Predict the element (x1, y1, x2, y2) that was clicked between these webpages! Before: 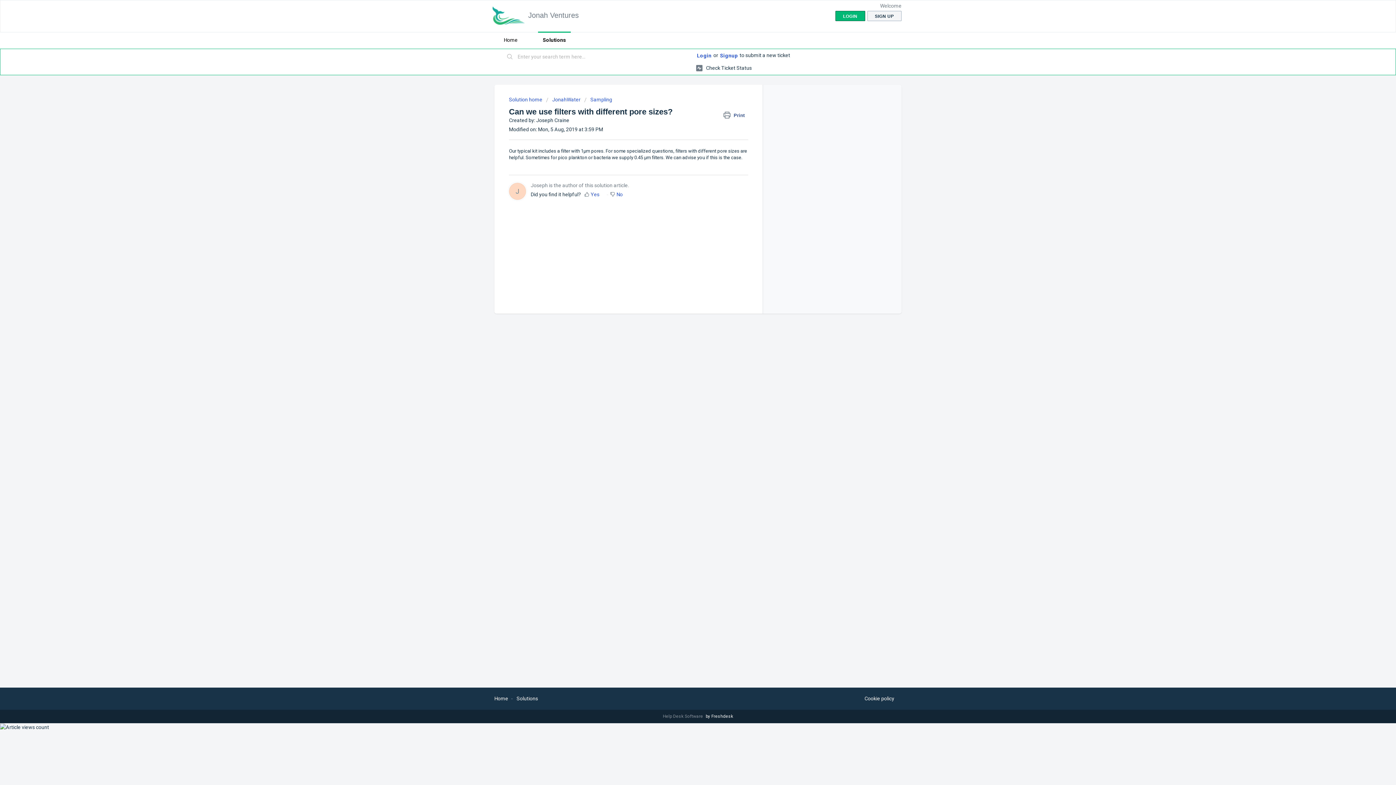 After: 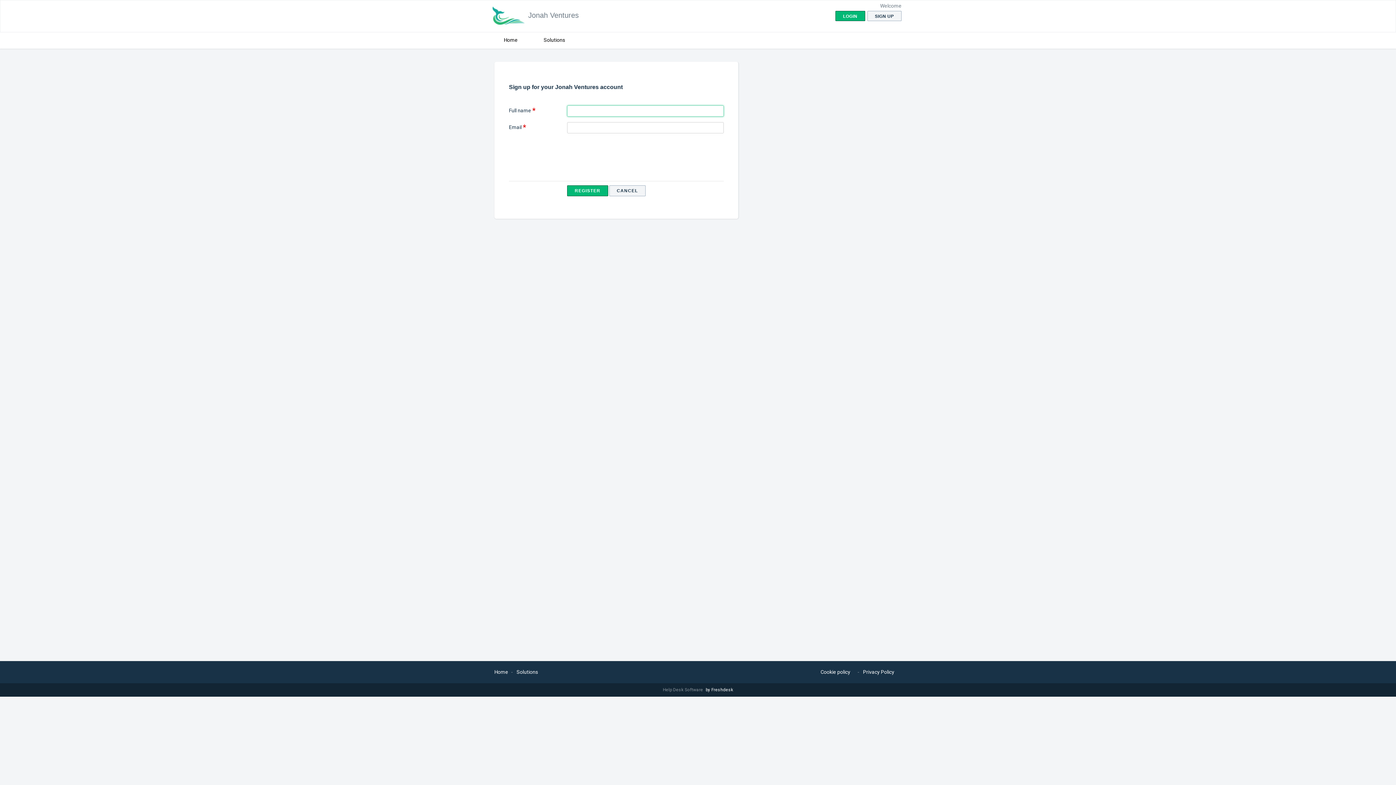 Action: bbox: (867, 10, 901, 21) label: SIGN UP